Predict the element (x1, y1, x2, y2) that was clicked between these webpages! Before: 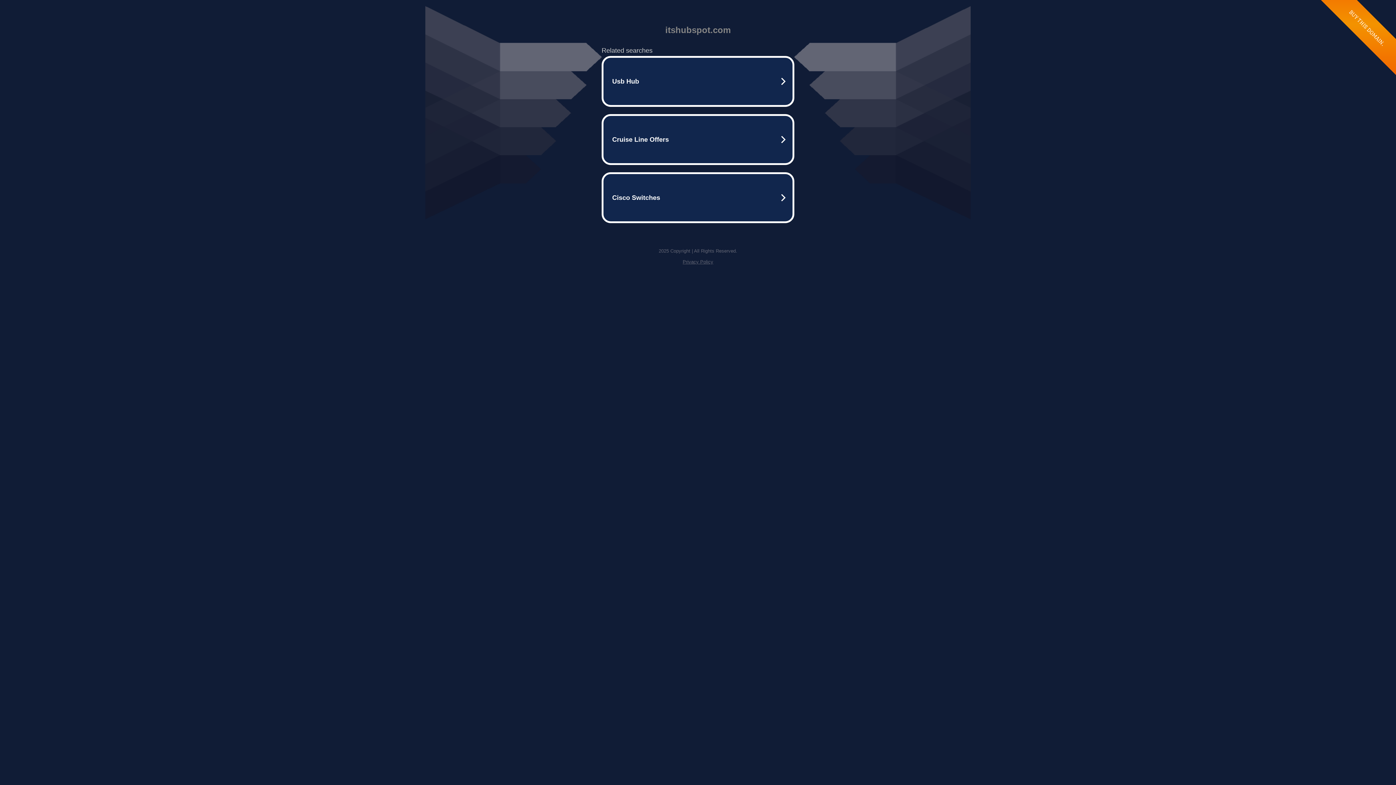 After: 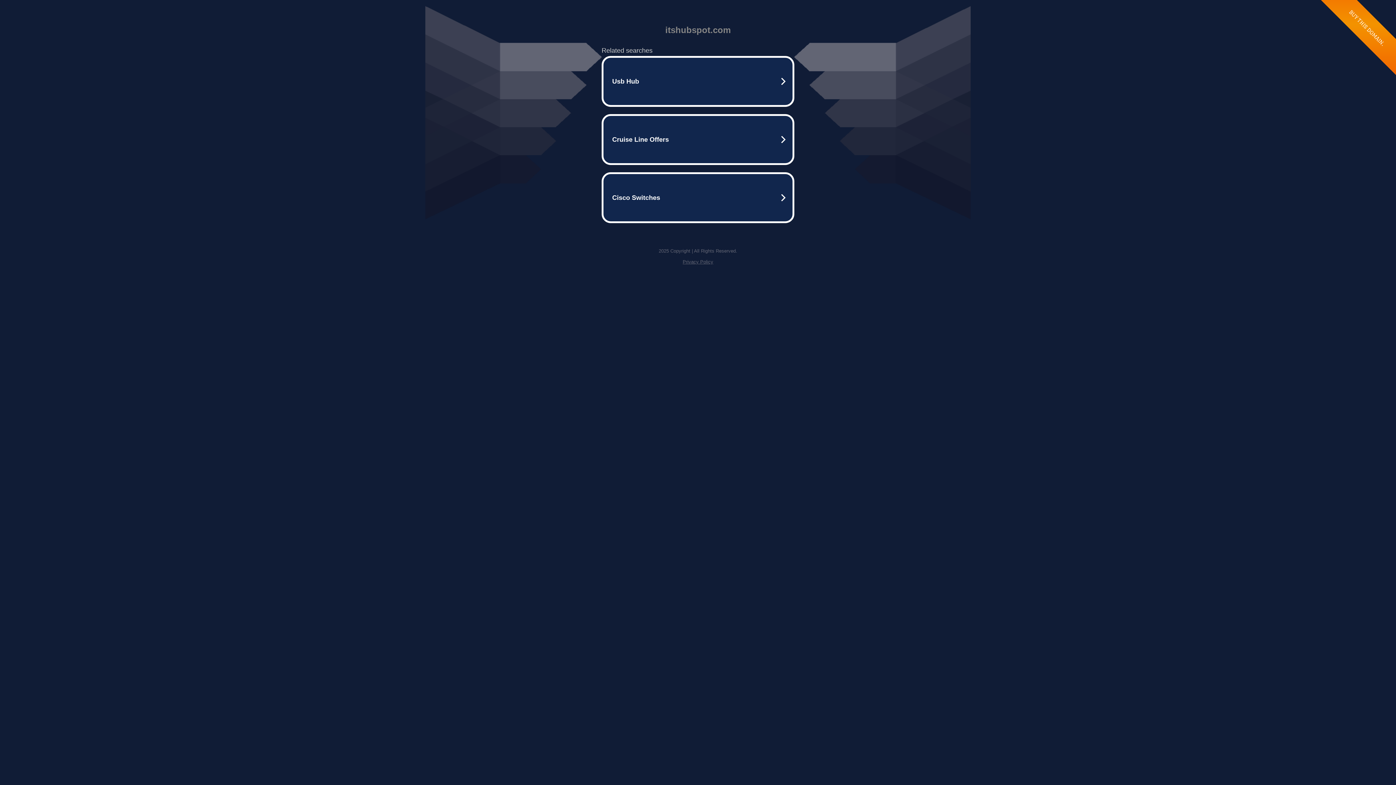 Action: label: Privacy Policy bbox: (682, 259, 713, 264)